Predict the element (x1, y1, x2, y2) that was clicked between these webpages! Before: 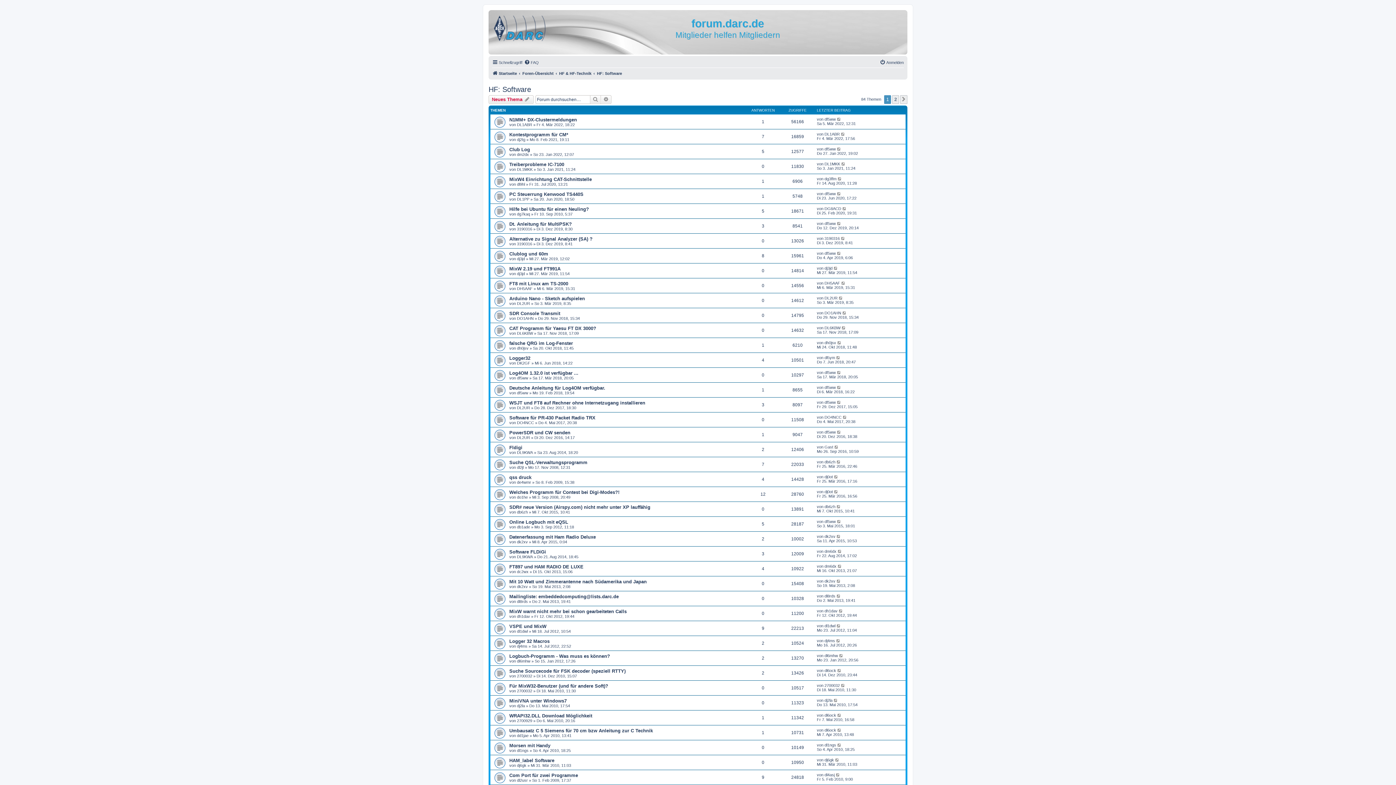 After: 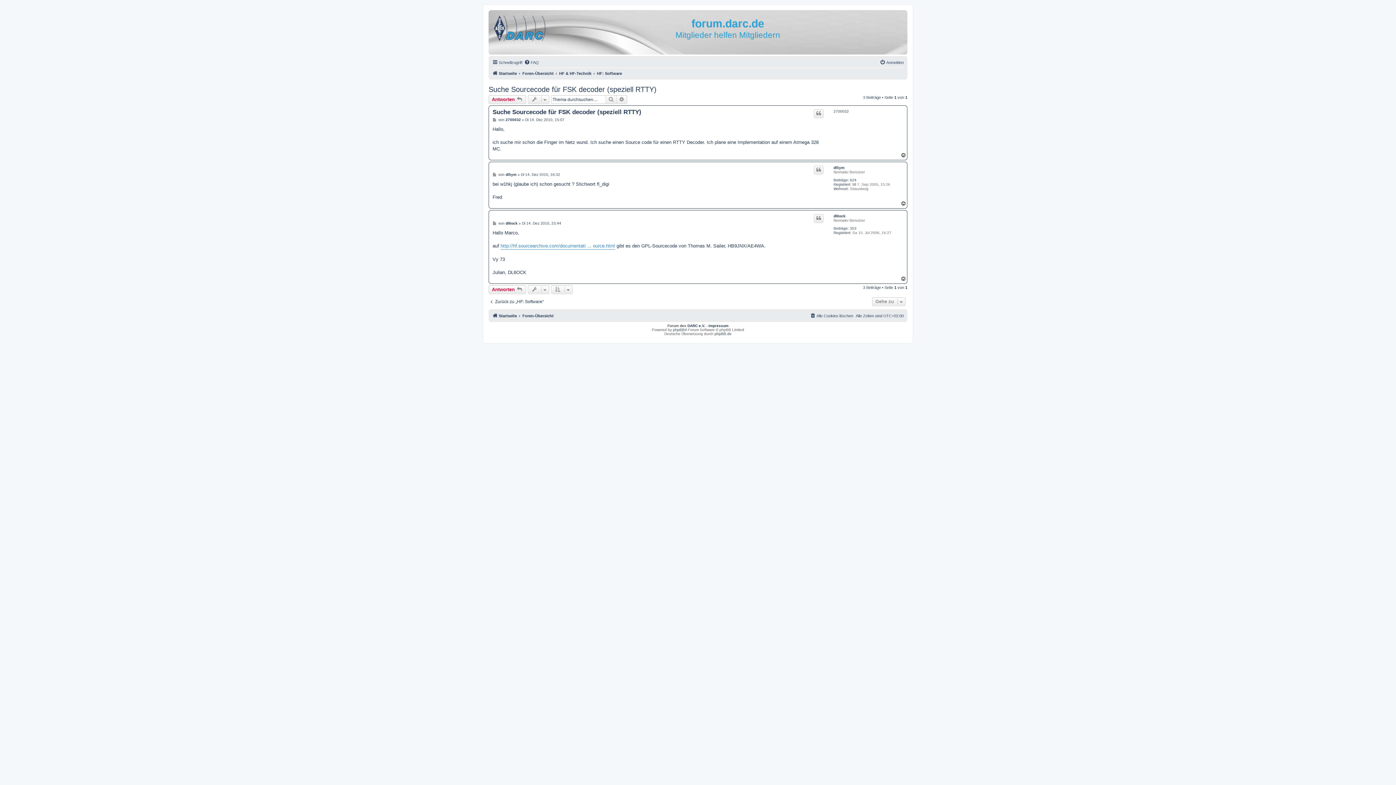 Action: bbox: (509, 668, 625, 674) label: Suche Sourcecode für FSK decoder (speziell RTTY)